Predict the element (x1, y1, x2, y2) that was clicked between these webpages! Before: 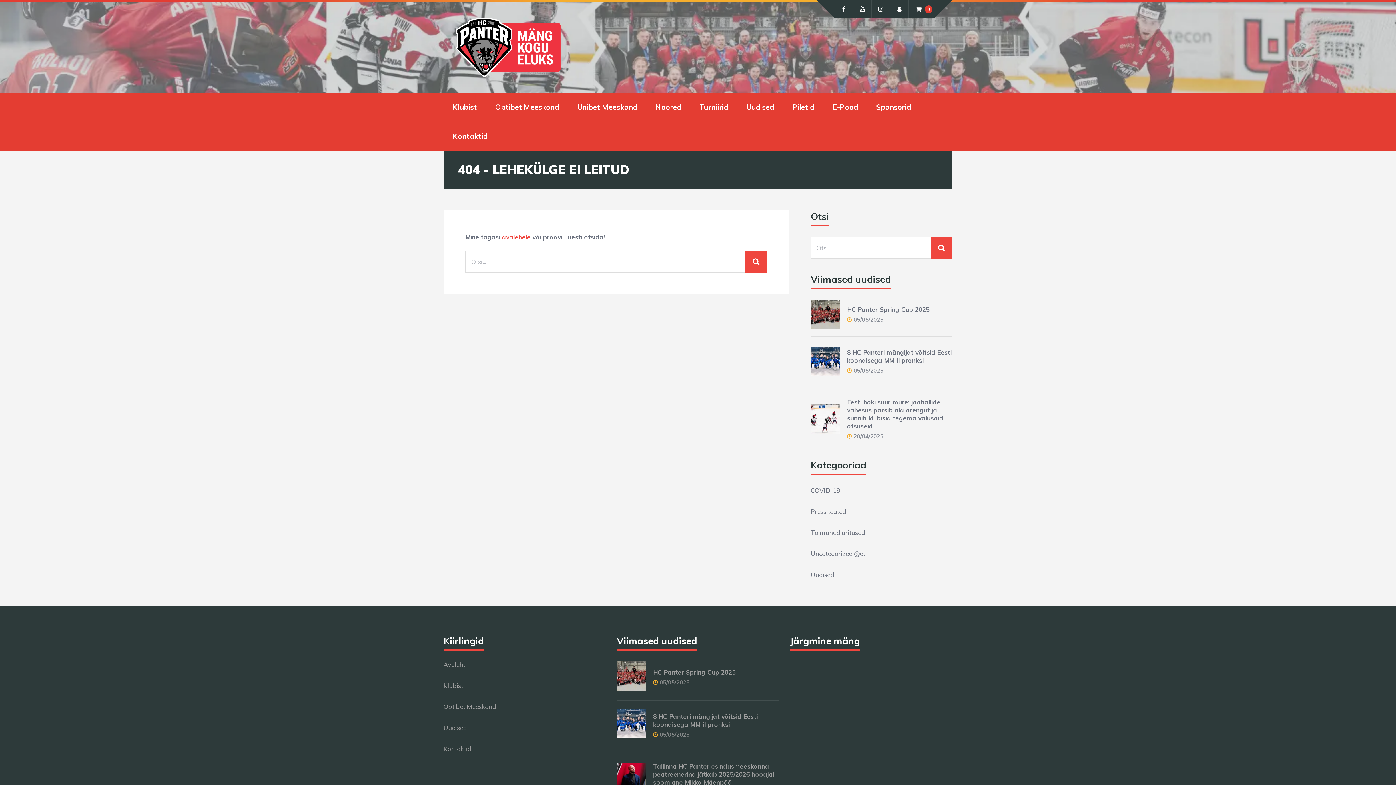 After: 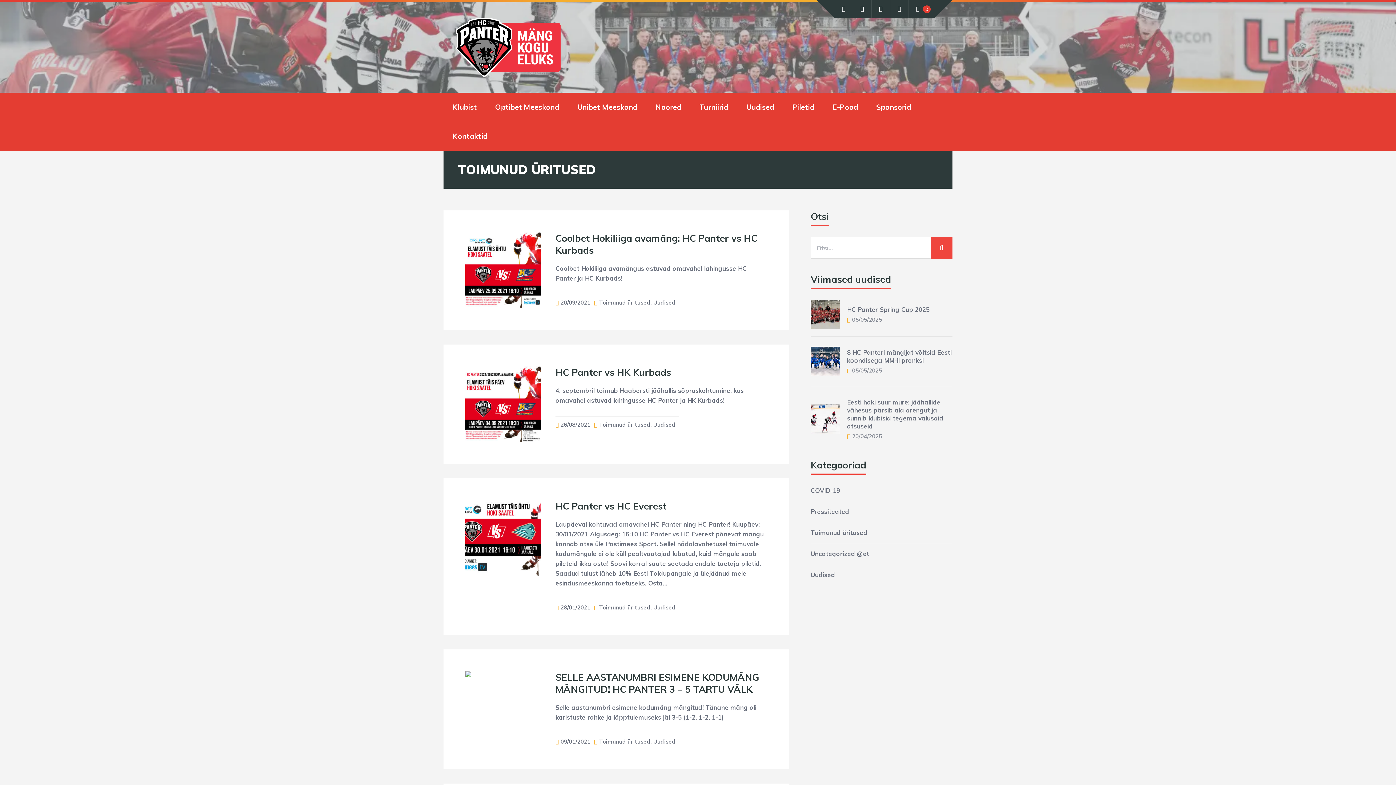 Action: bbox: (810, 529, 865, 536) label: Toimunud üritused